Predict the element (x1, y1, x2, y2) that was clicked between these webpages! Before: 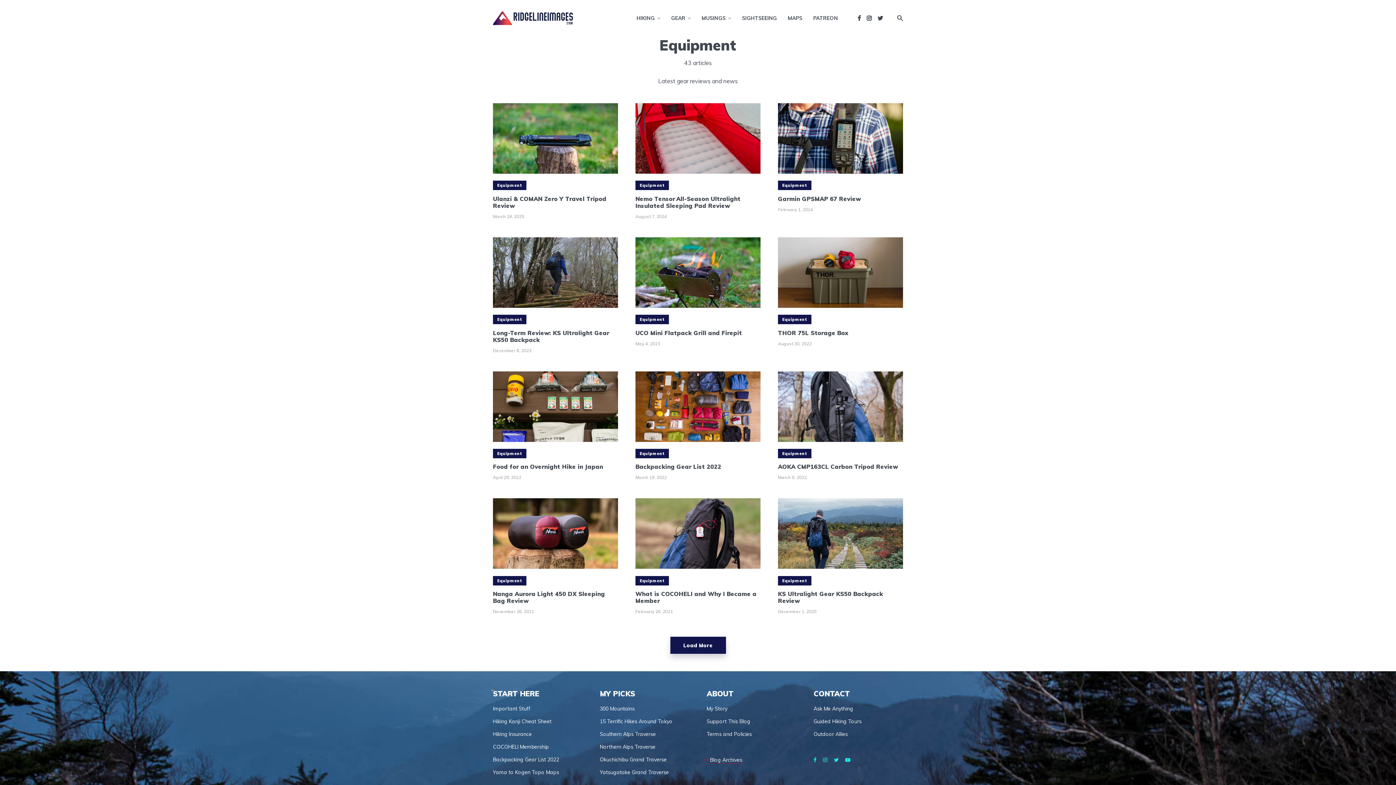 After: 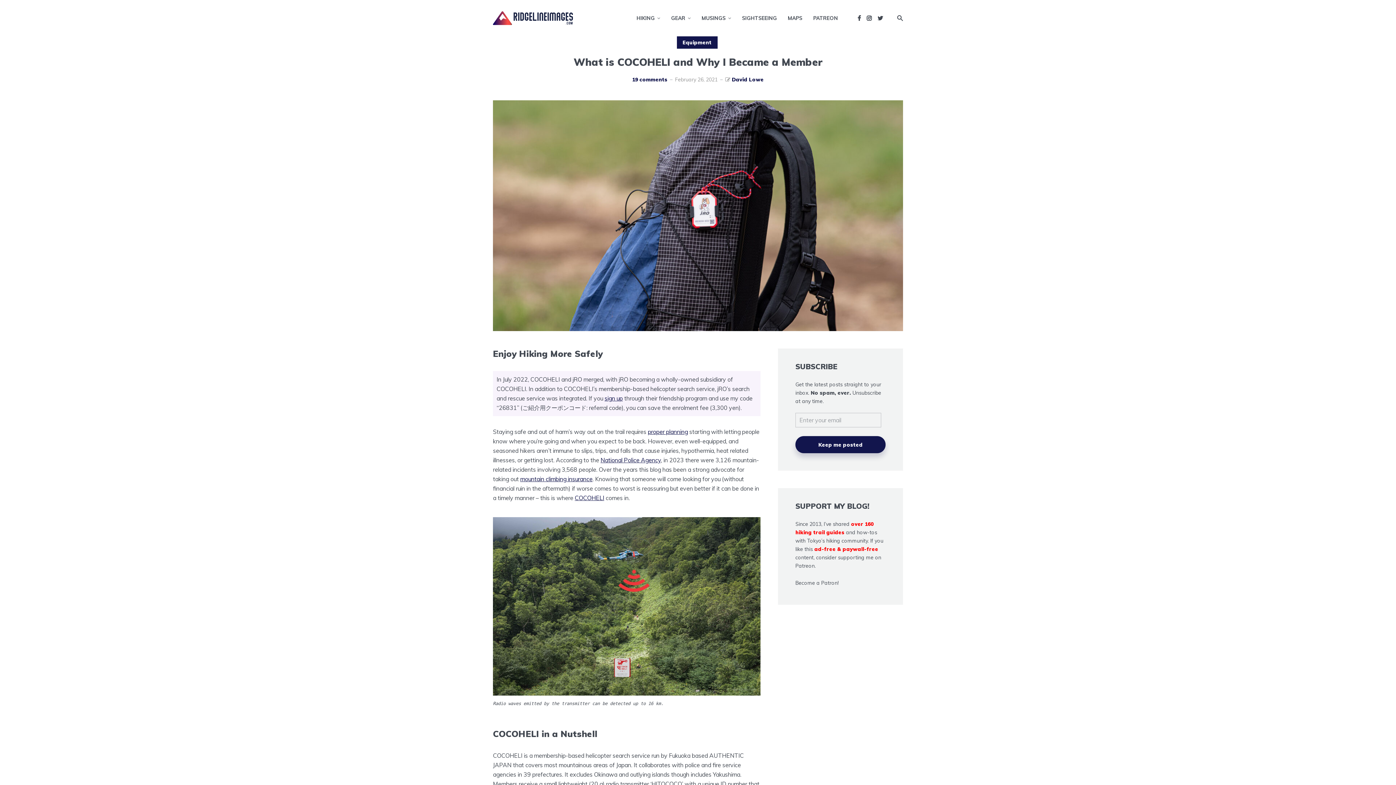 Action: bbox: (493, 743, 549, 750) label: COCOHELI Membership